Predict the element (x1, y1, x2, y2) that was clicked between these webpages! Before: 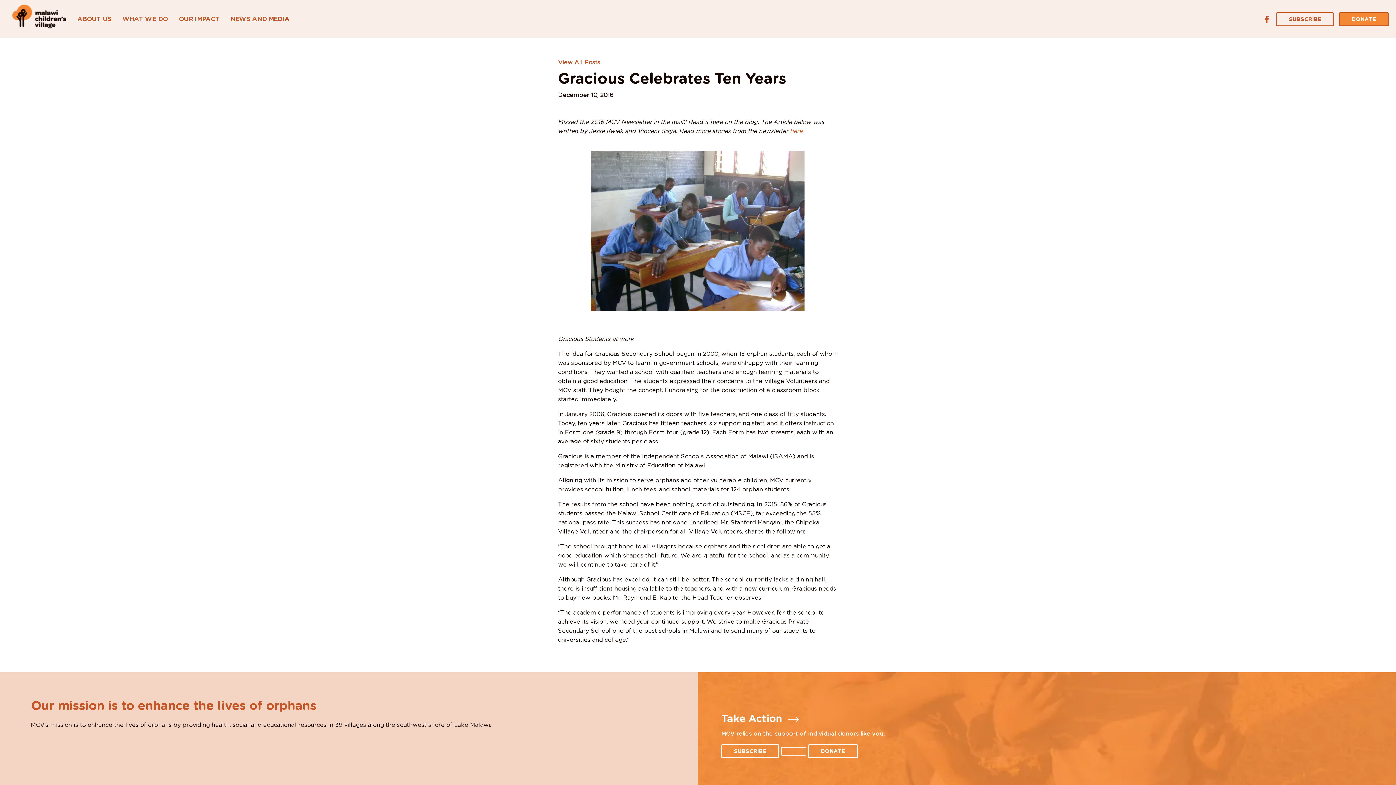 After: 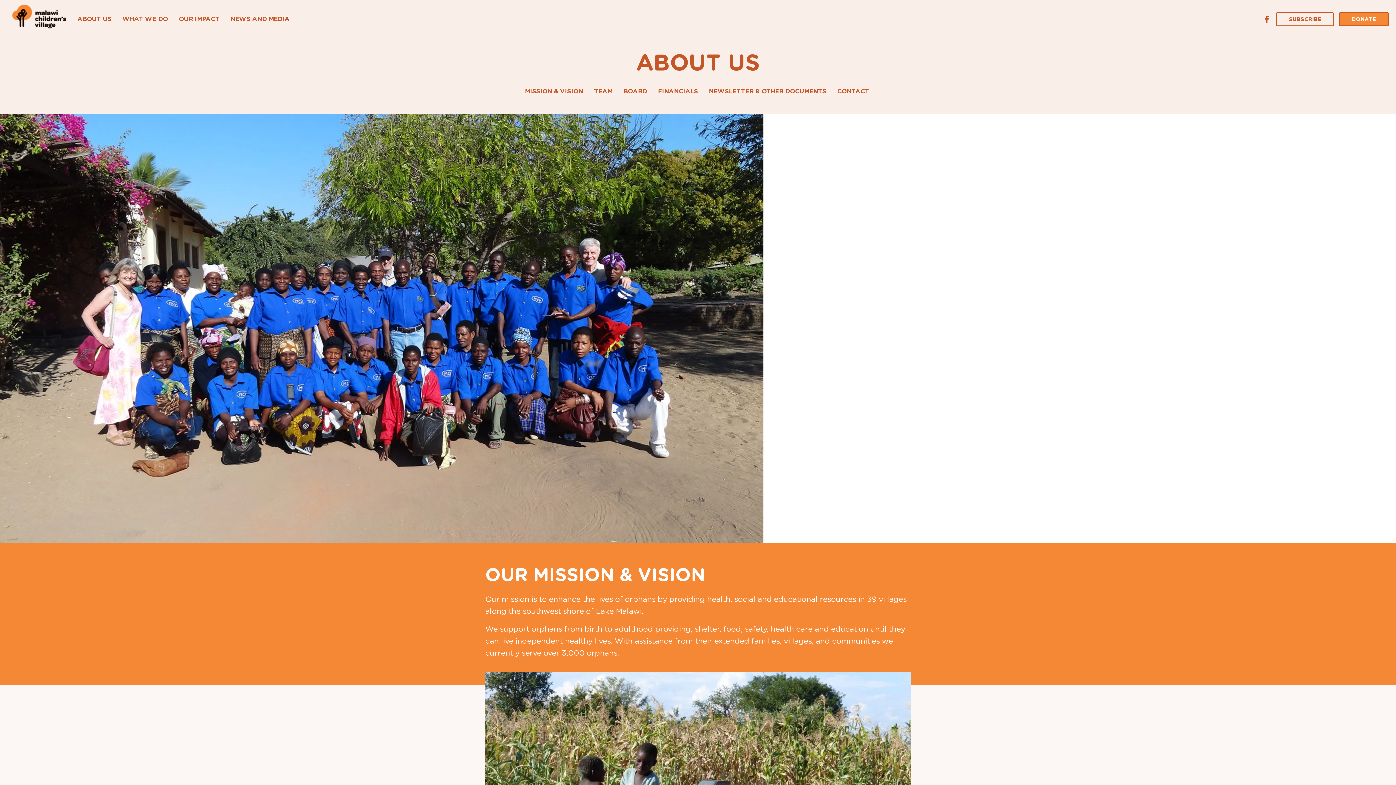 Action: bbox: (77, 15, 111, 22) label: ABOUT US